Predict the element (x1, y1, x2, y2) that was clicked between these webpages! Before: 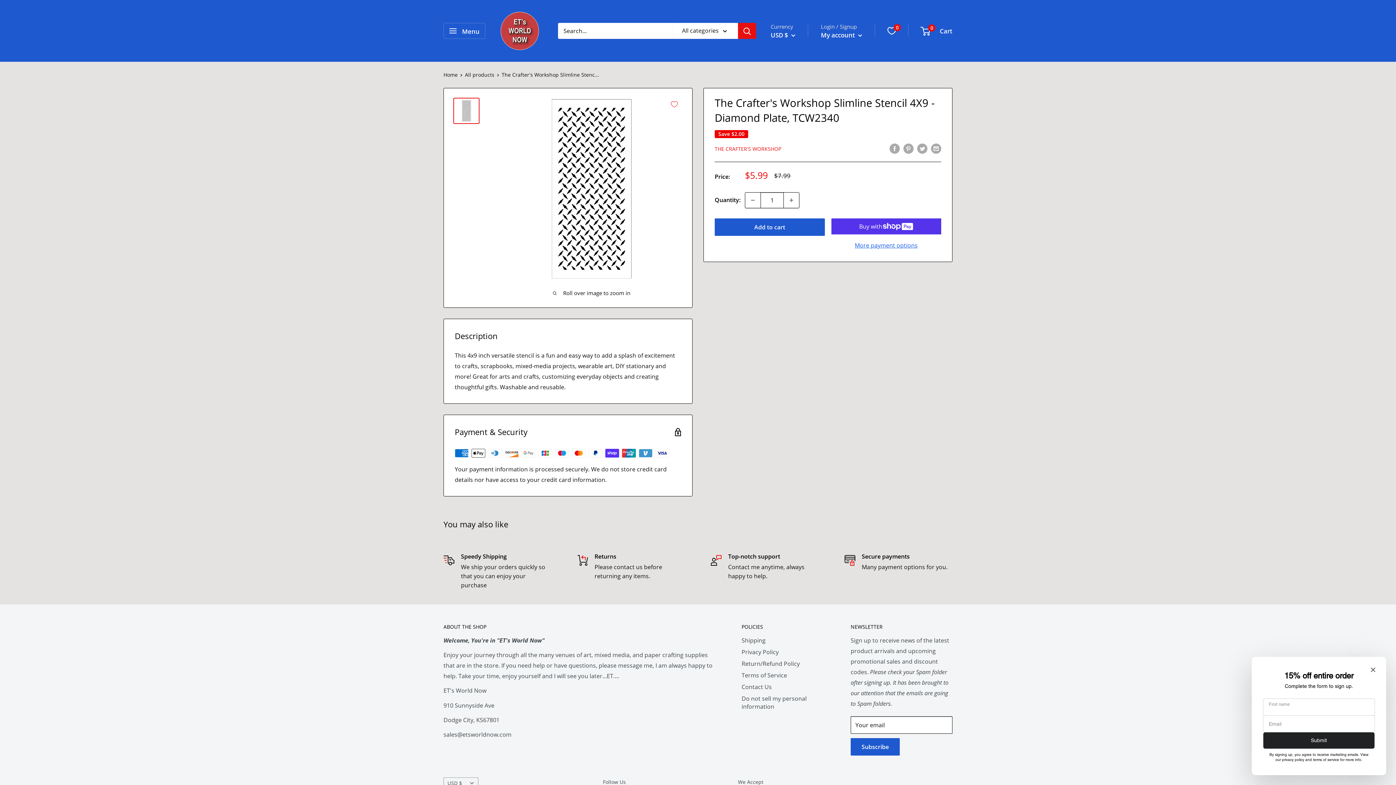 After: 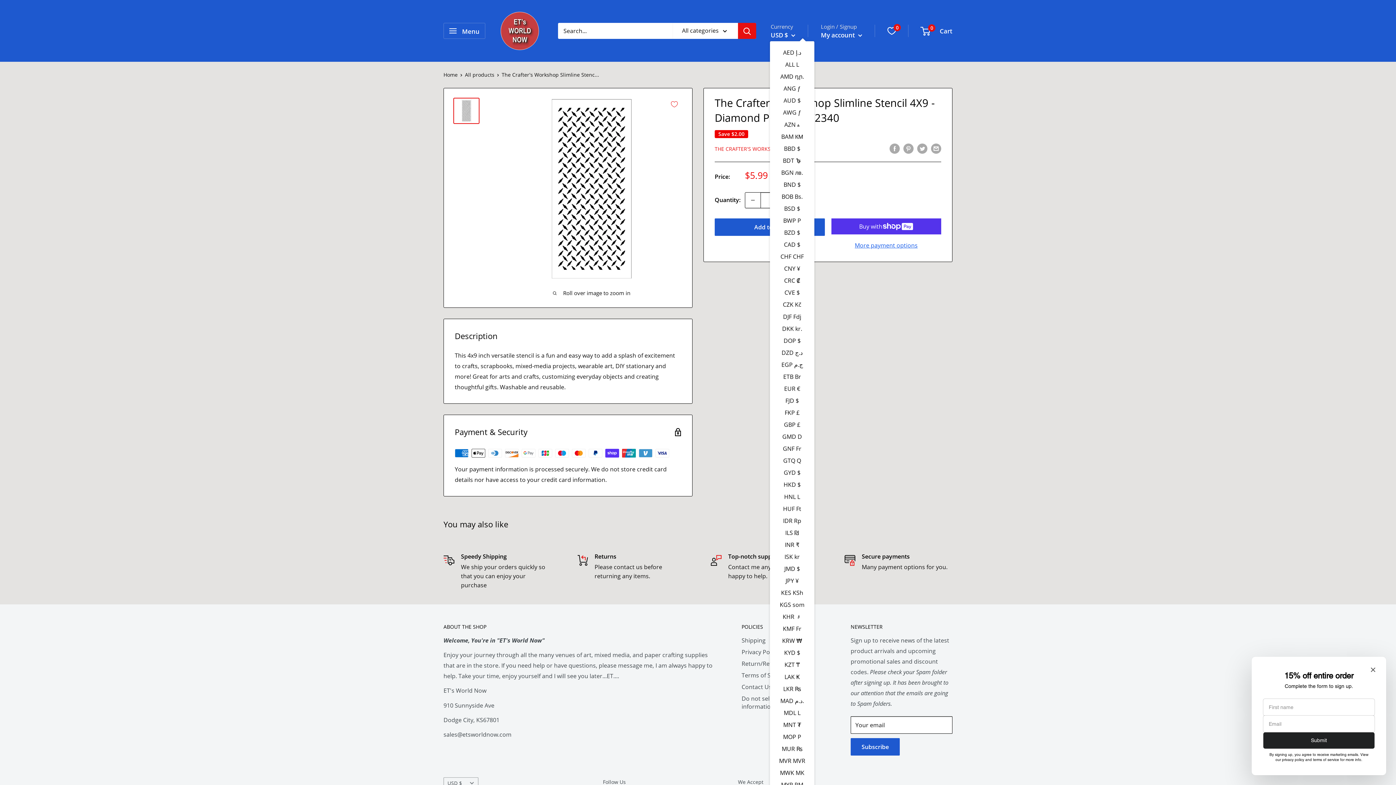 Action: label: USD $  bbox: (770, 29, 795, 40)